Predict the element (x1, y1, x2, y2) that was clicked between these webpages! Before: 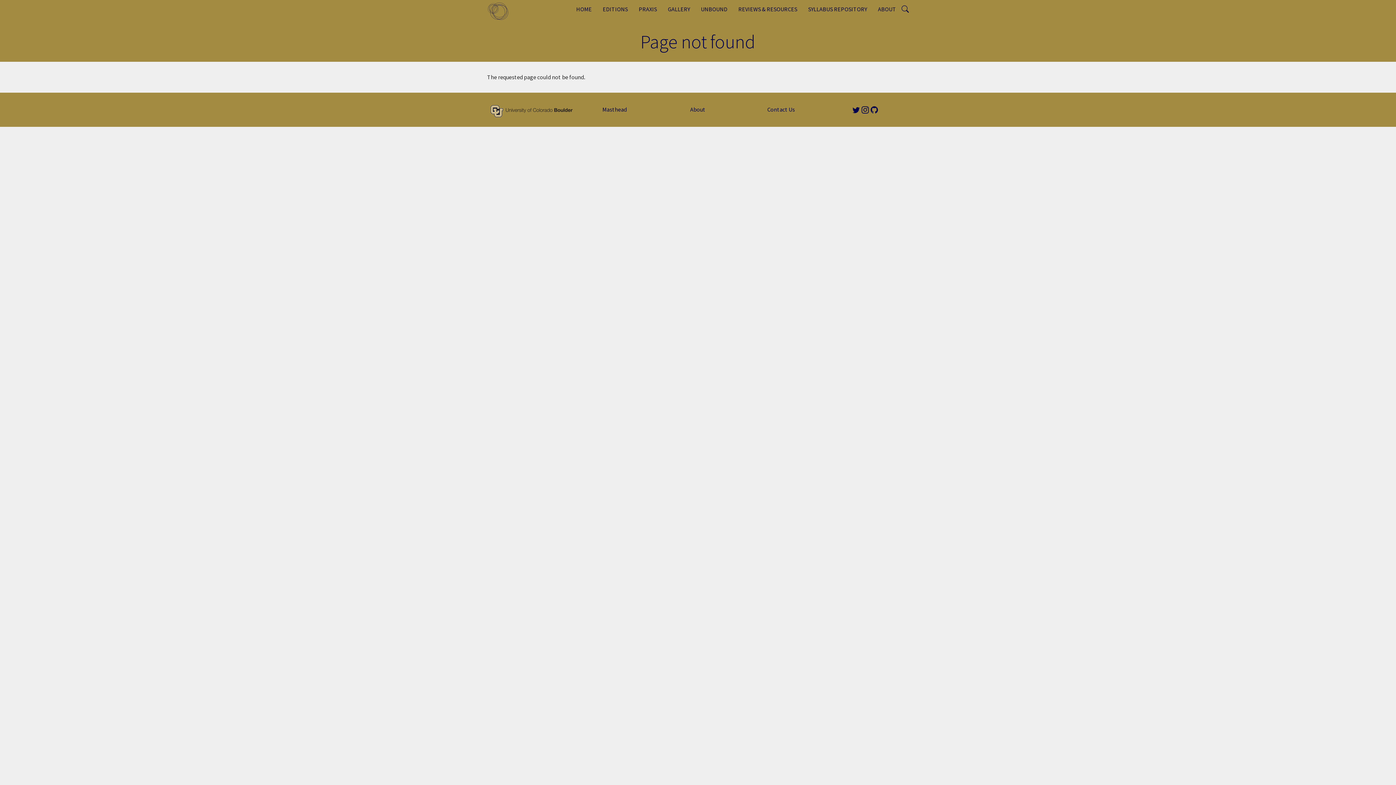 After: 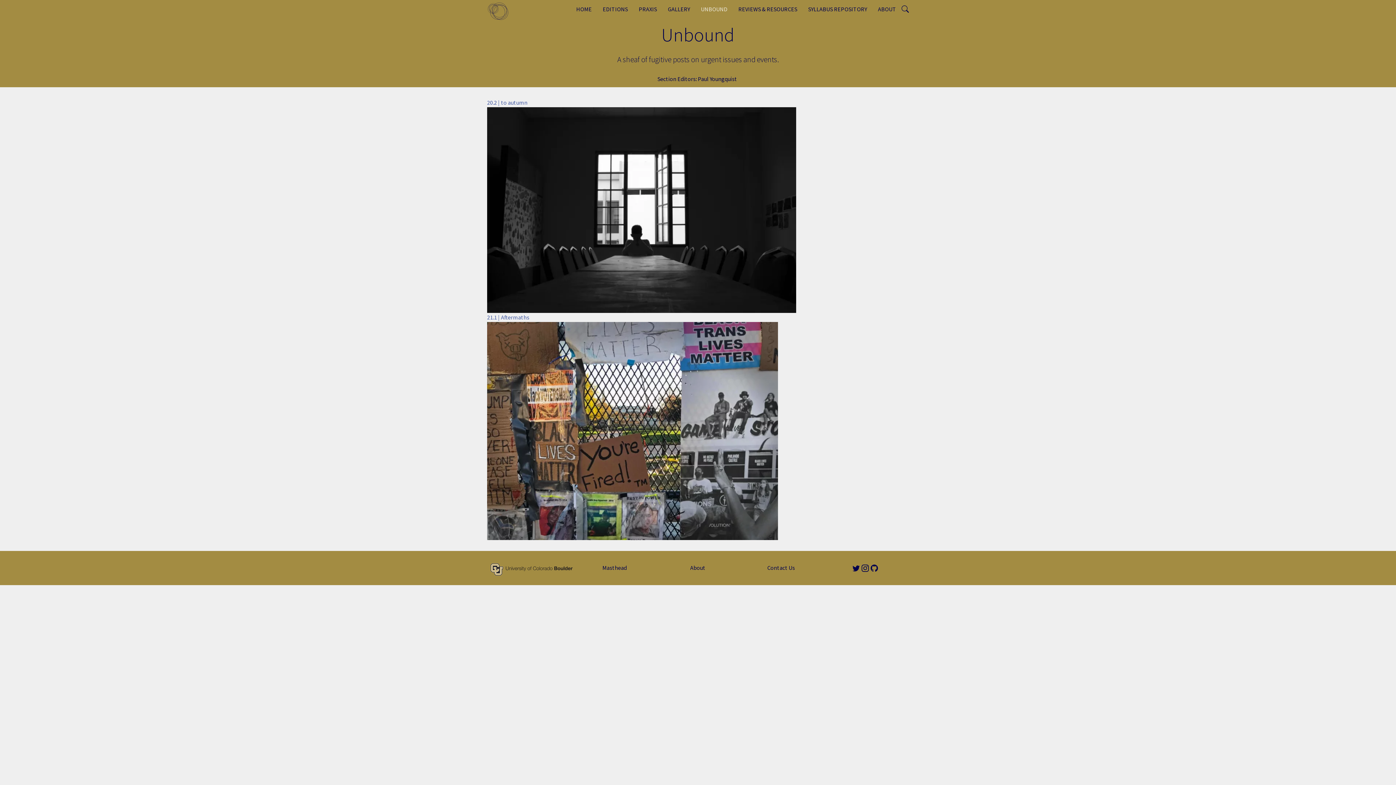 Action: label: UNBOUND bbox: (695, 0, 733, 18)